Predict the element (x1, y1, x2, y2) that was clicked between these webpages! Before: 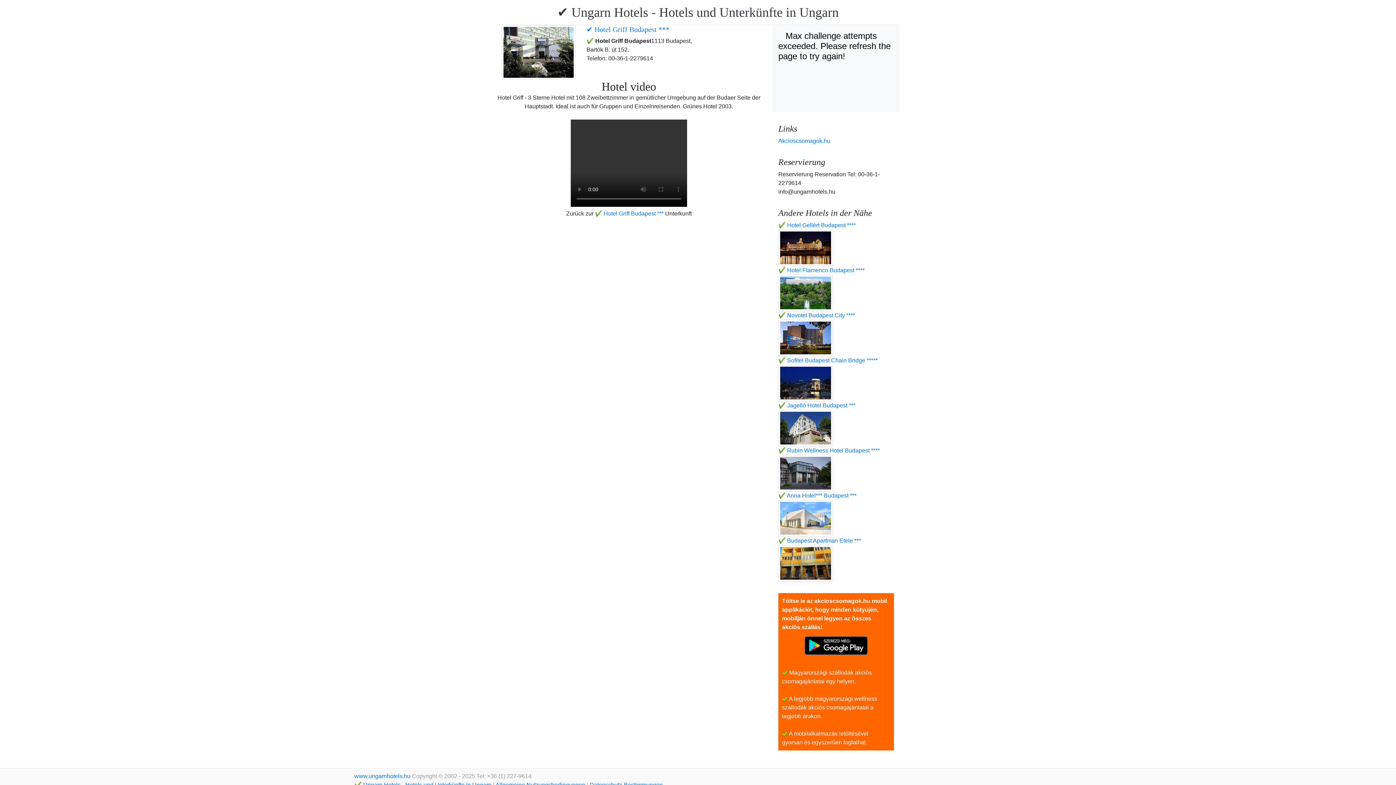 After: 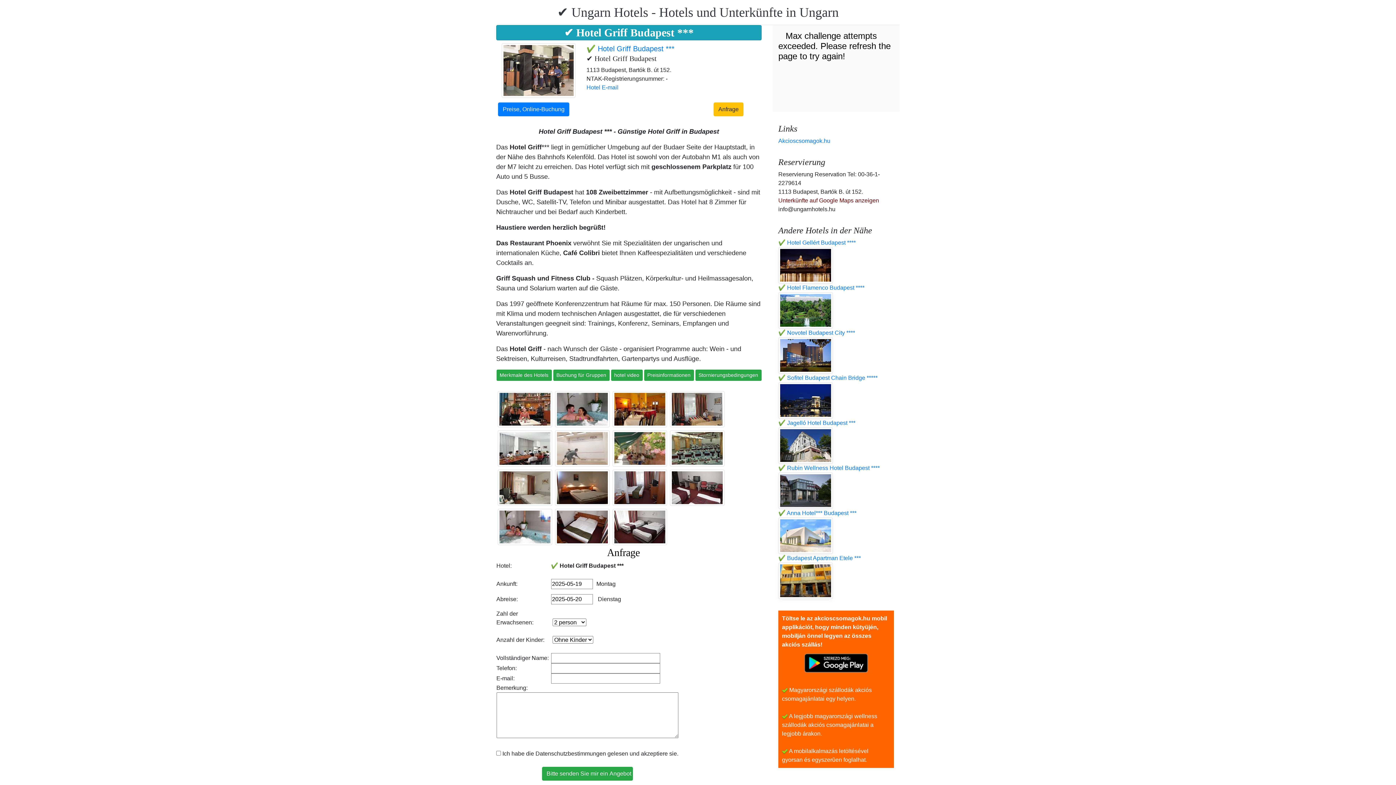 Action: bbox: (586, 25, 669, 33) label: ✔️ Hotel Griff Budapest ***